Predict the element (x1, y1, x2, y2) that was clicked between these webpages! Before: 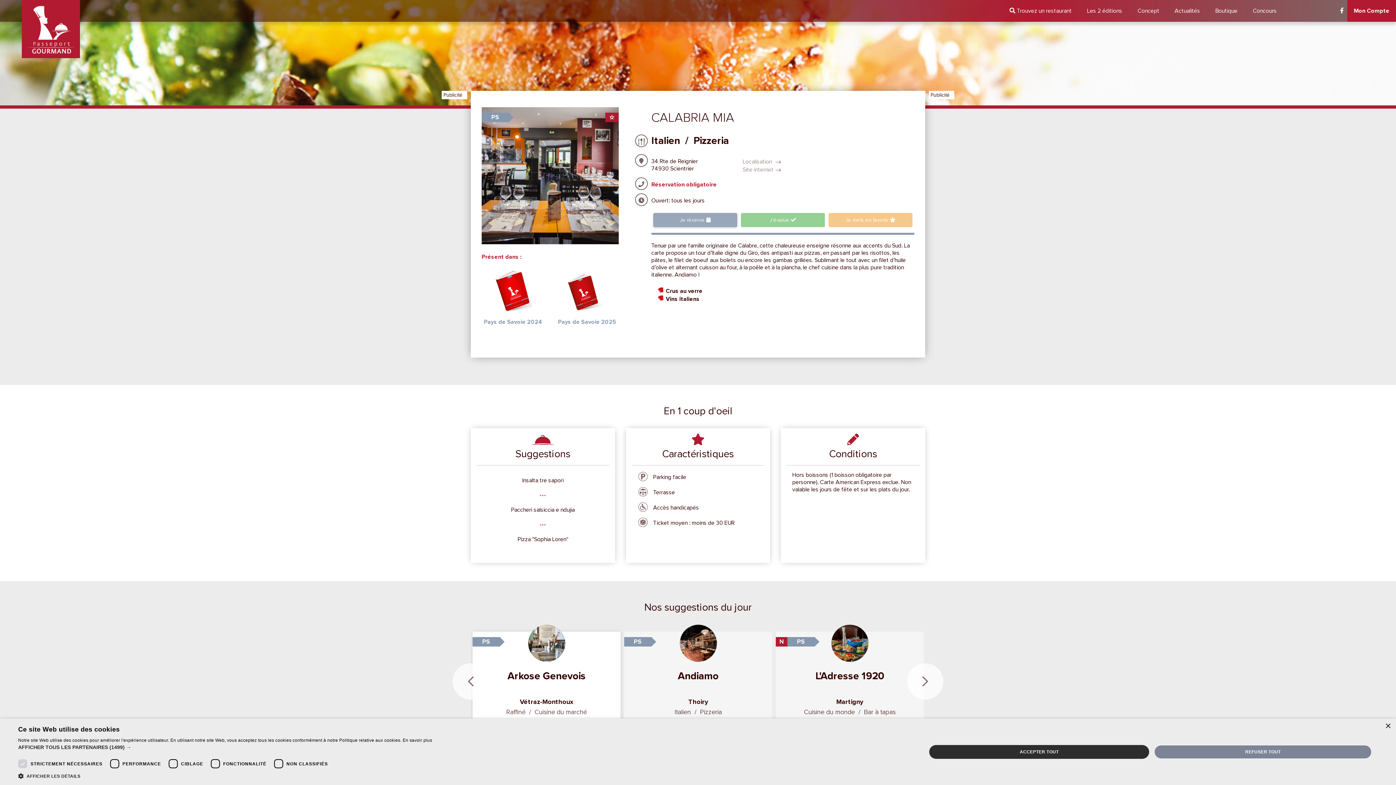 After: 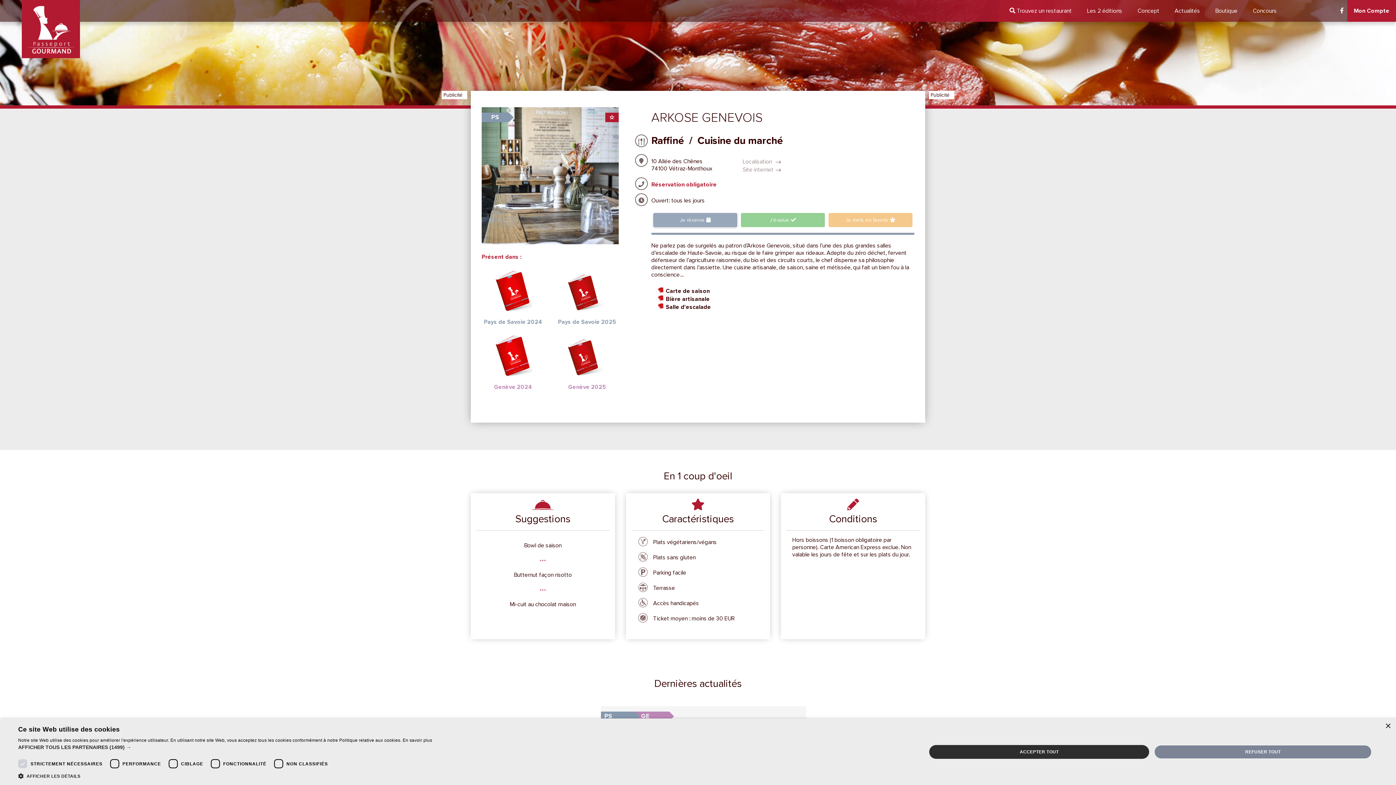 Action: label: Arkose Genevois bbox: (507, 670, 585, 682)